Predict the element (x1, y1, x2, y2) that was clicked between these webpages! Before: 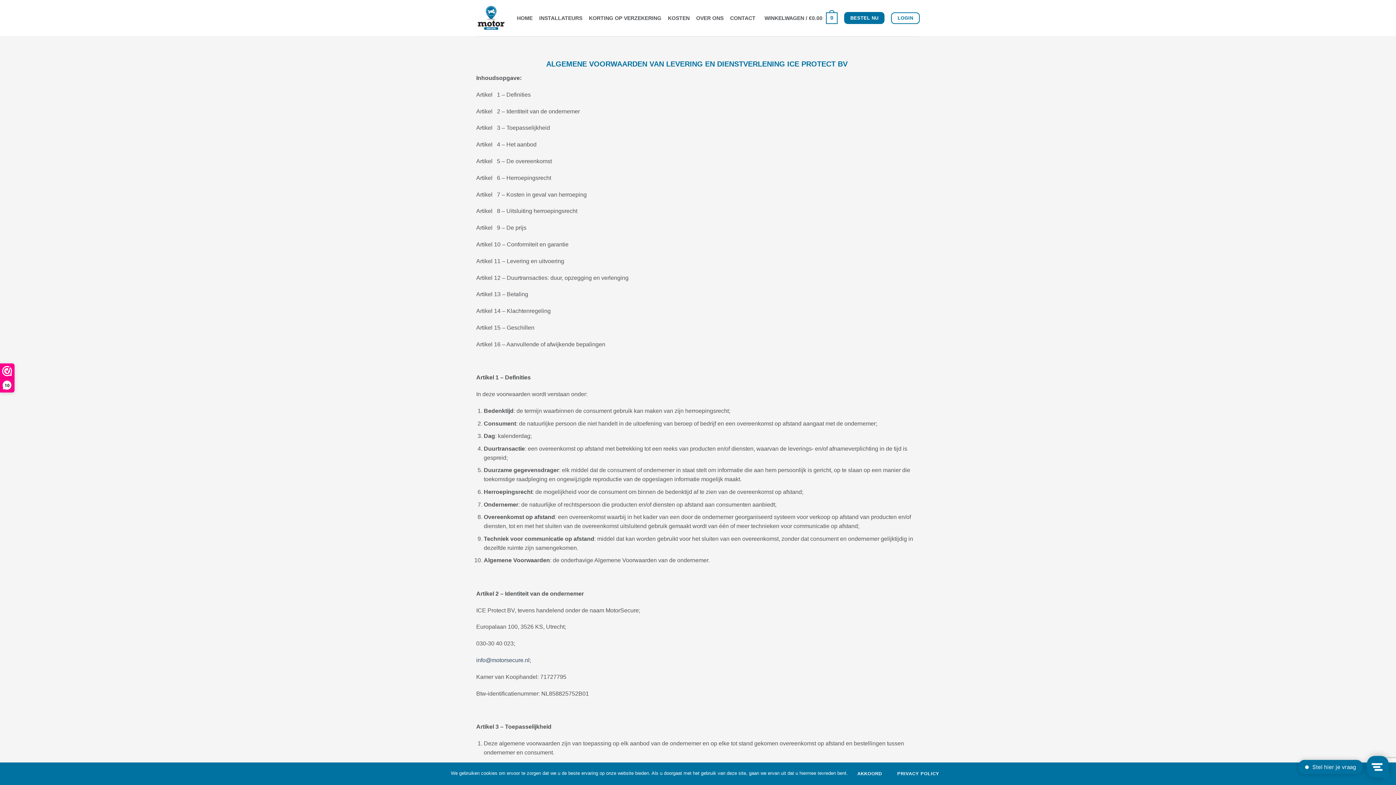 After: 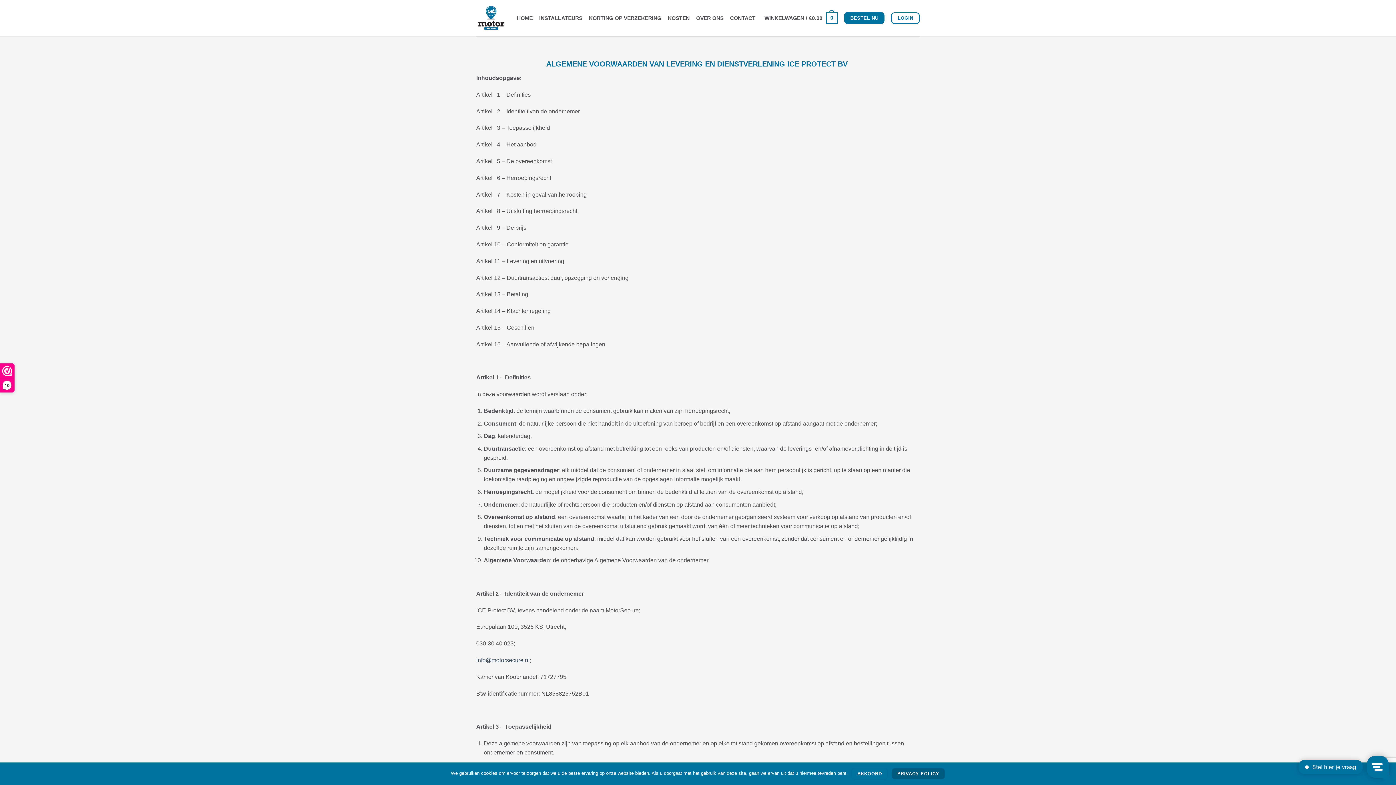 Action: label: Privacy policy bbox: (891, 768, 945, 780)